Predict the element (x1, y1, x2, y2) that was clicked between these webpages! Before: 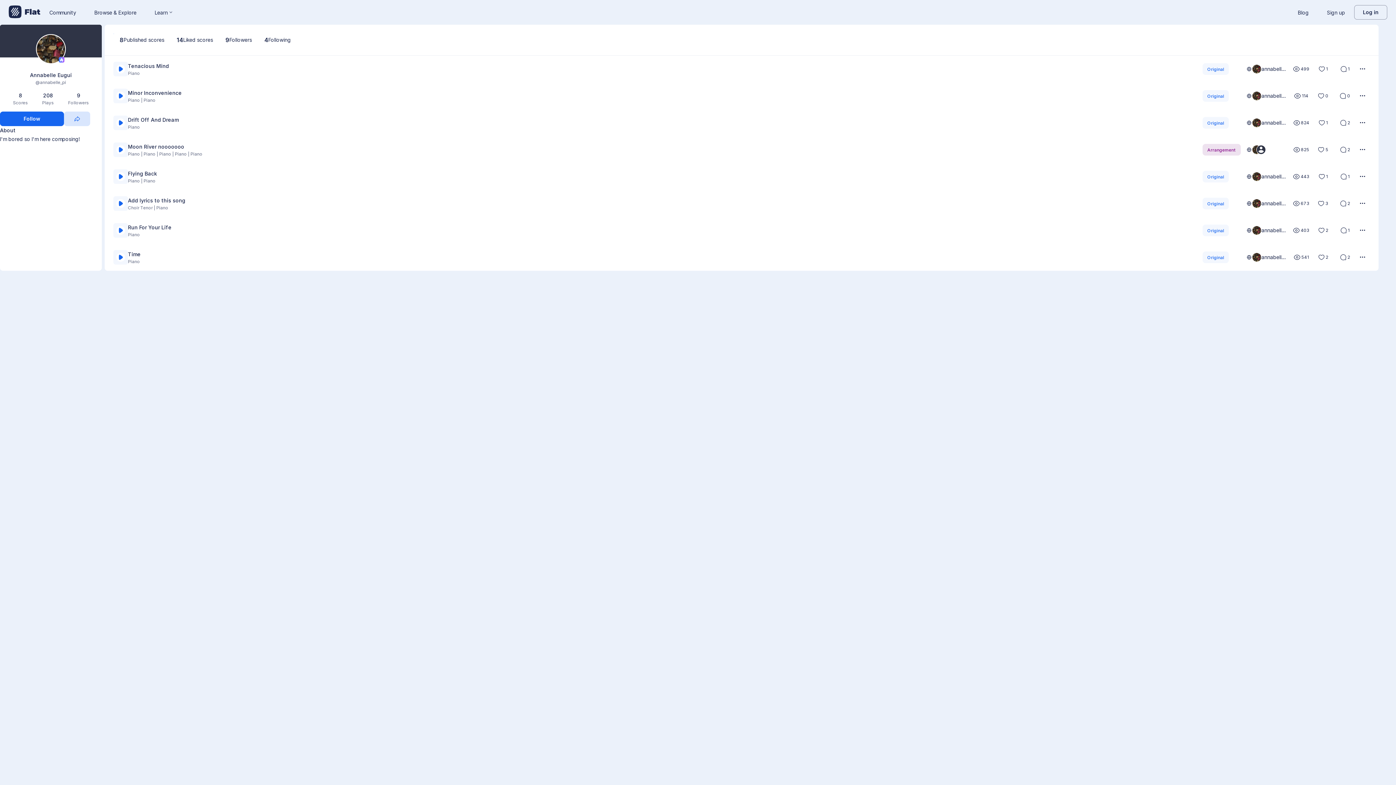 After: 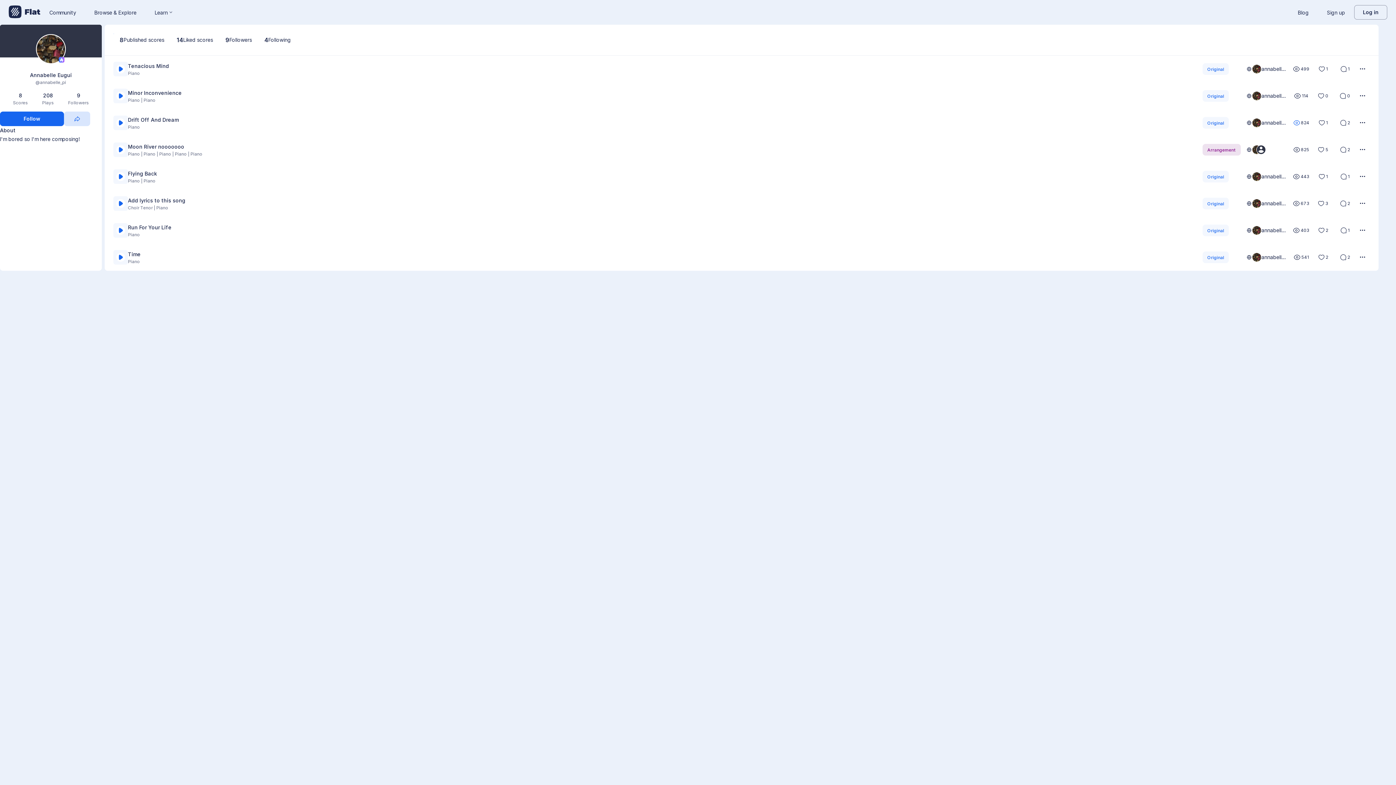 Action: bbox: (1290, 117, 1312, 128) label: 824